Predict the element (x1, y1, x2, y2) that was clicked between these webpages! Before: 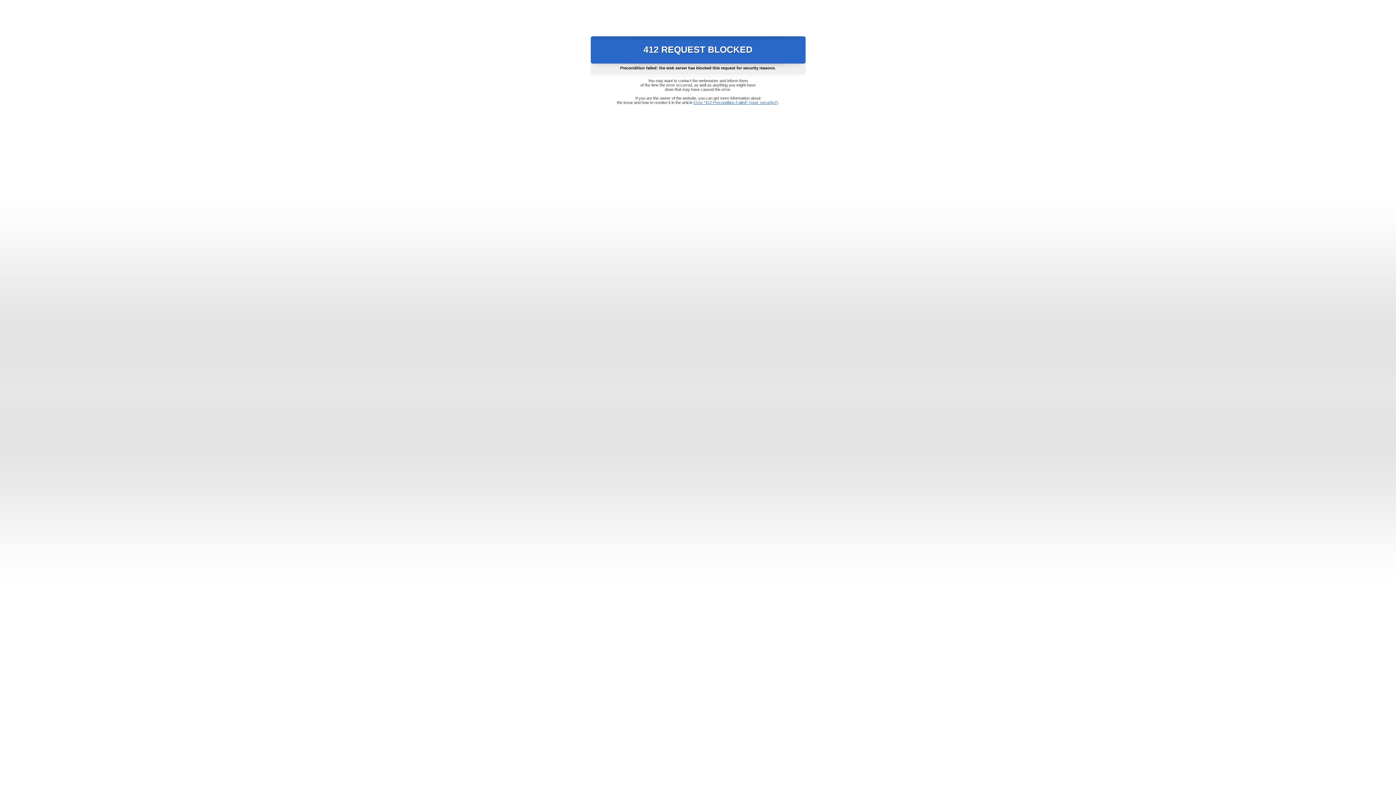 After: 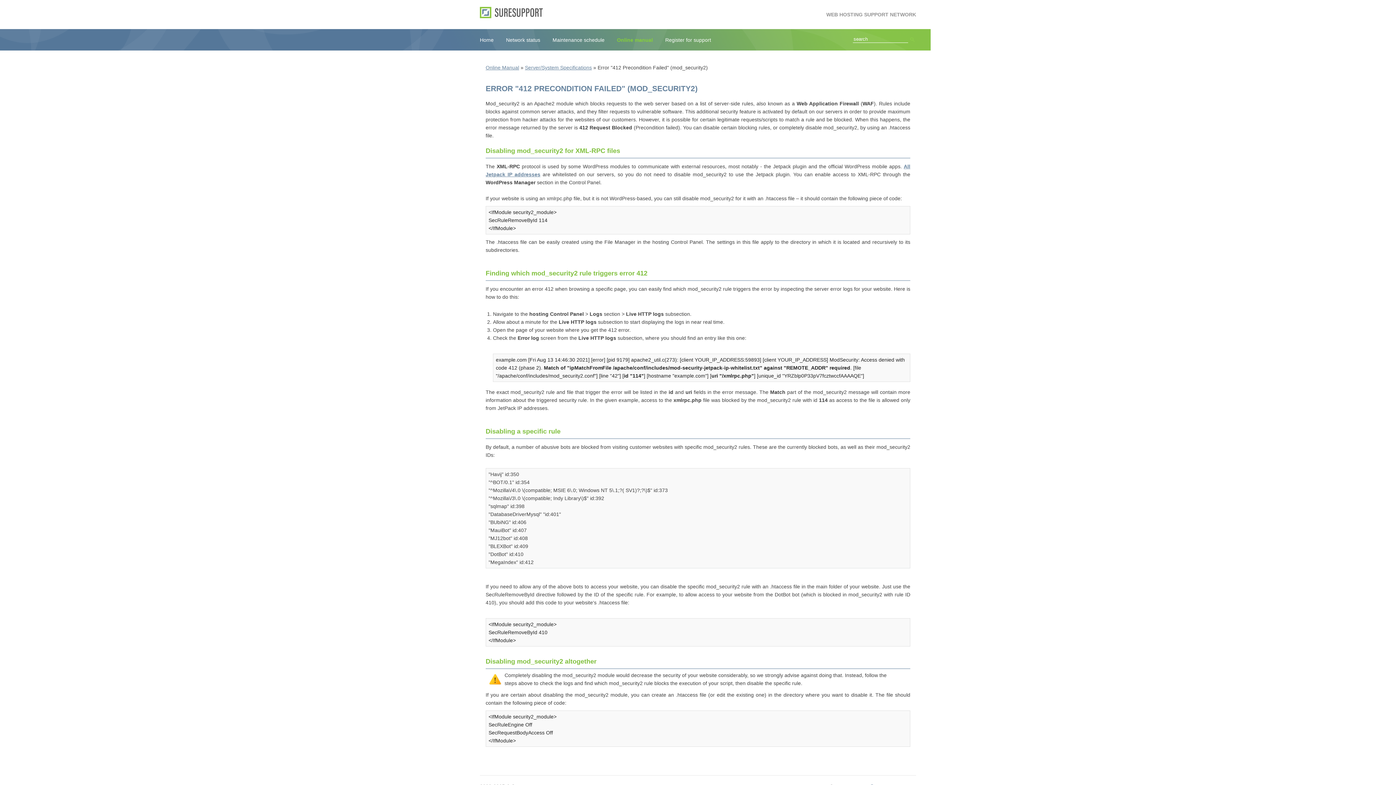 Action: label: Error "412 Precondition Failed" (mod_security2) bbox: (693, 100, 778, 104)